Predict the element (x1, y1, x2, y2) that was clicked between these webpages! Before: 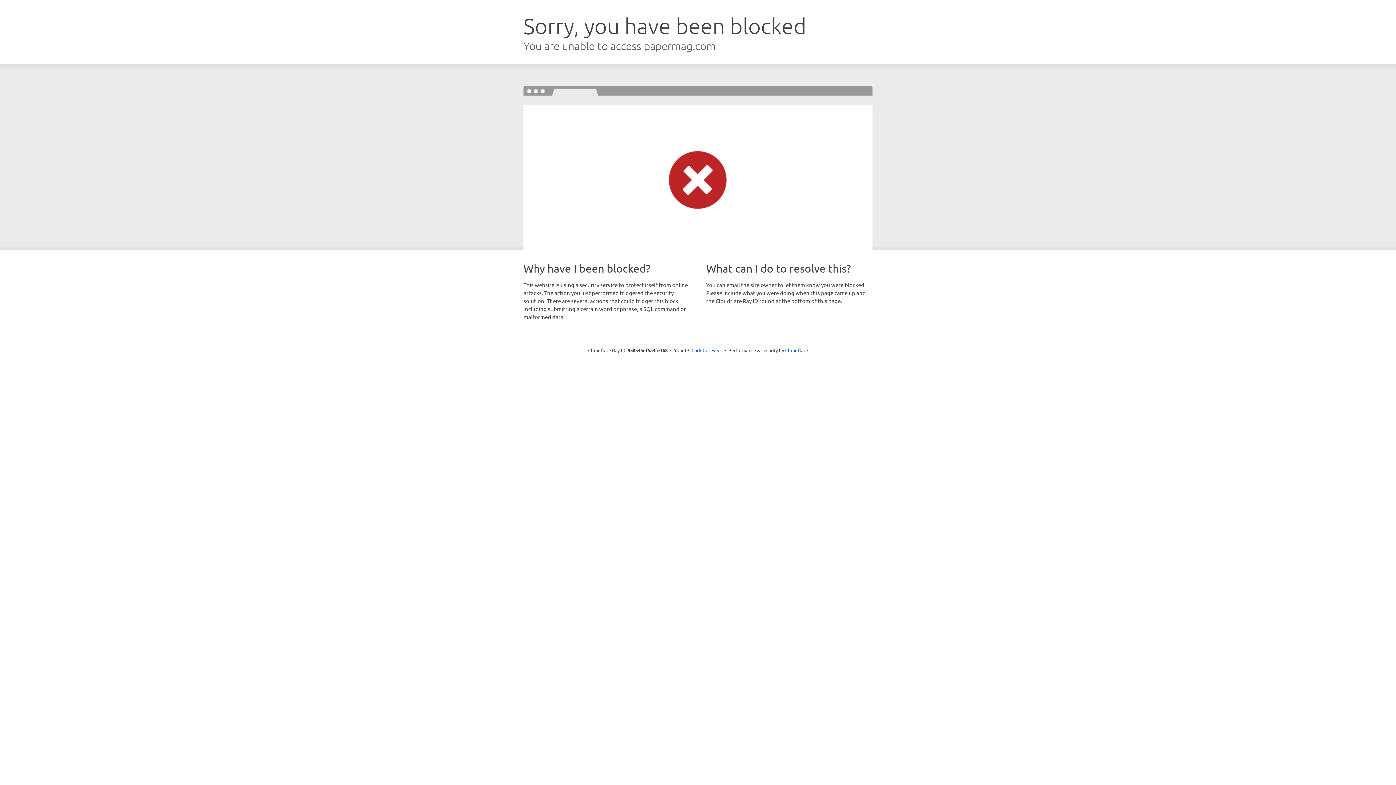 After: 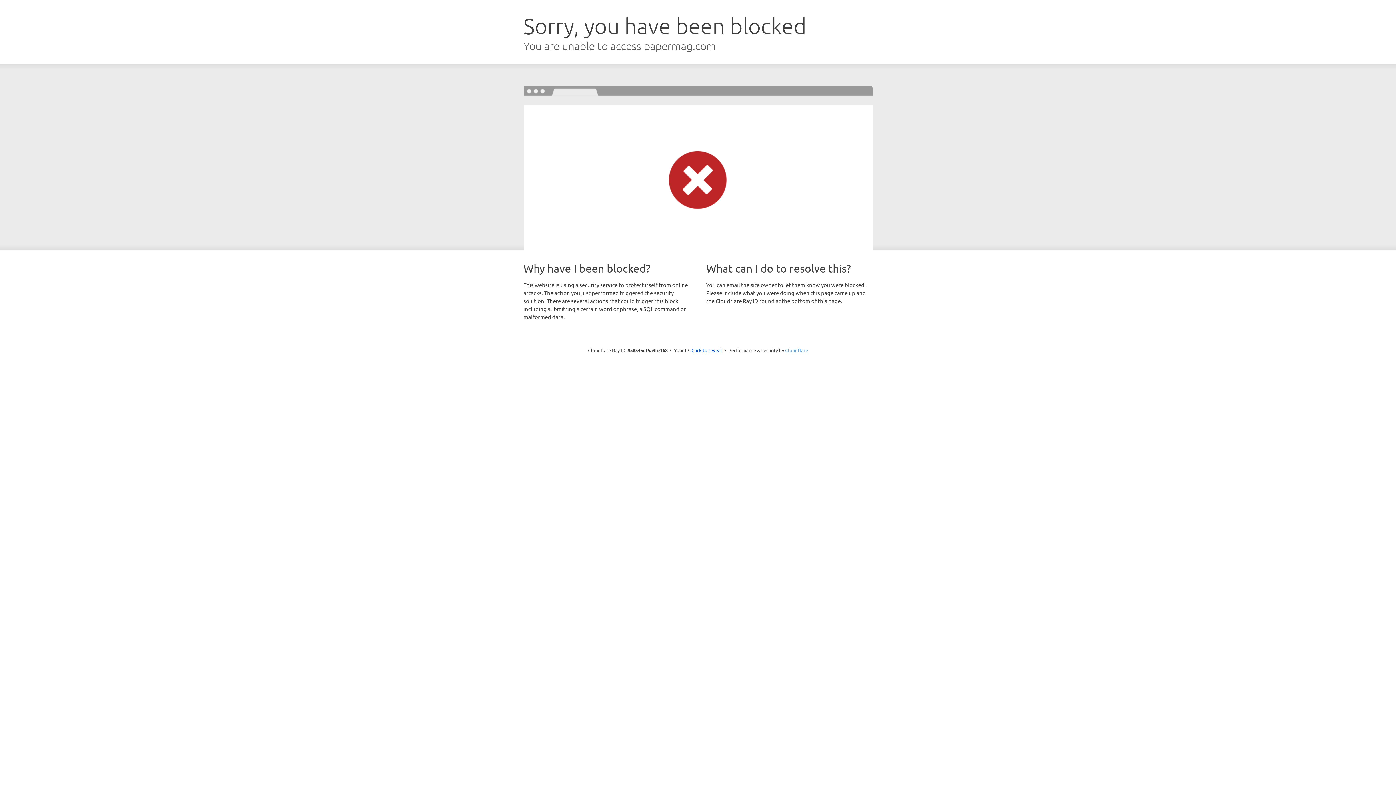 Action: bbox: (785, 347, 808, 353) label: Cloudflare